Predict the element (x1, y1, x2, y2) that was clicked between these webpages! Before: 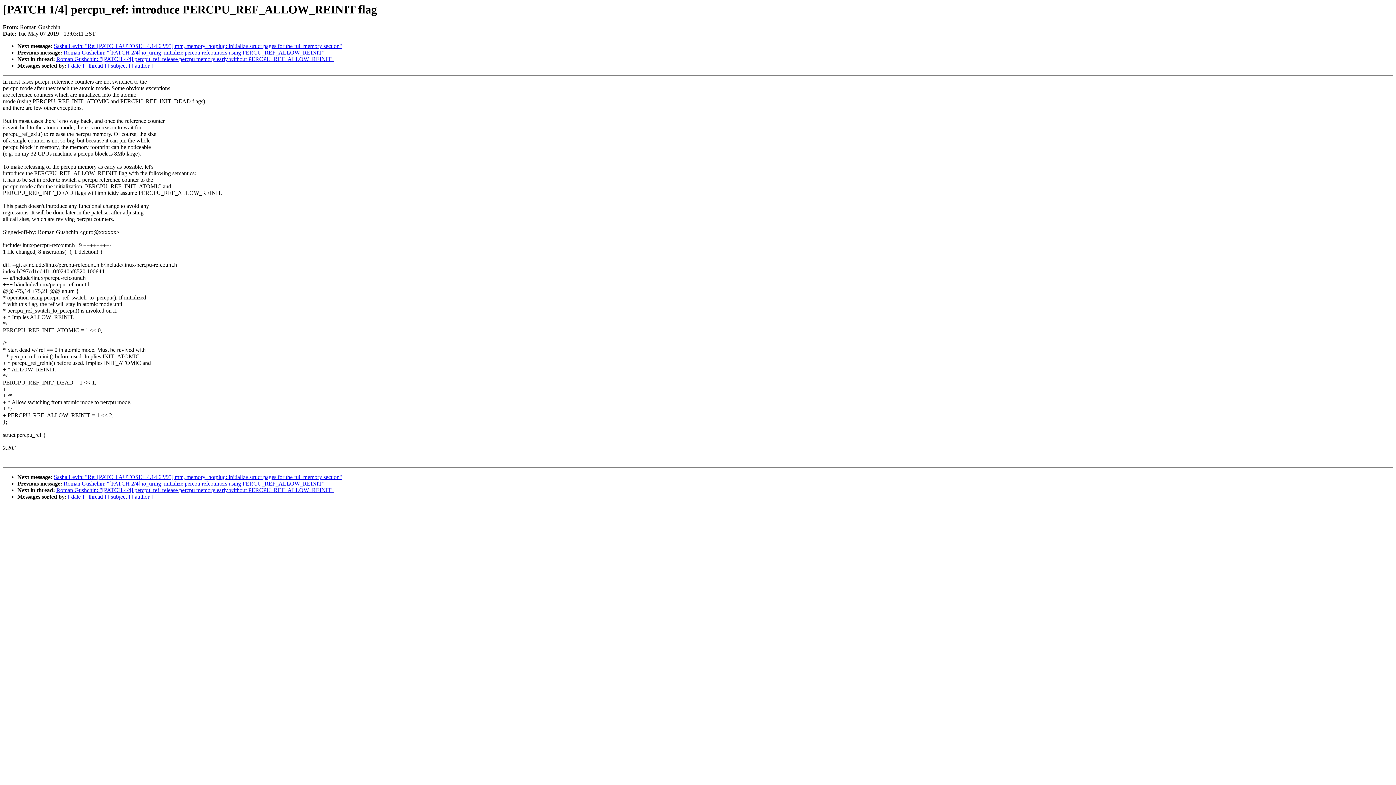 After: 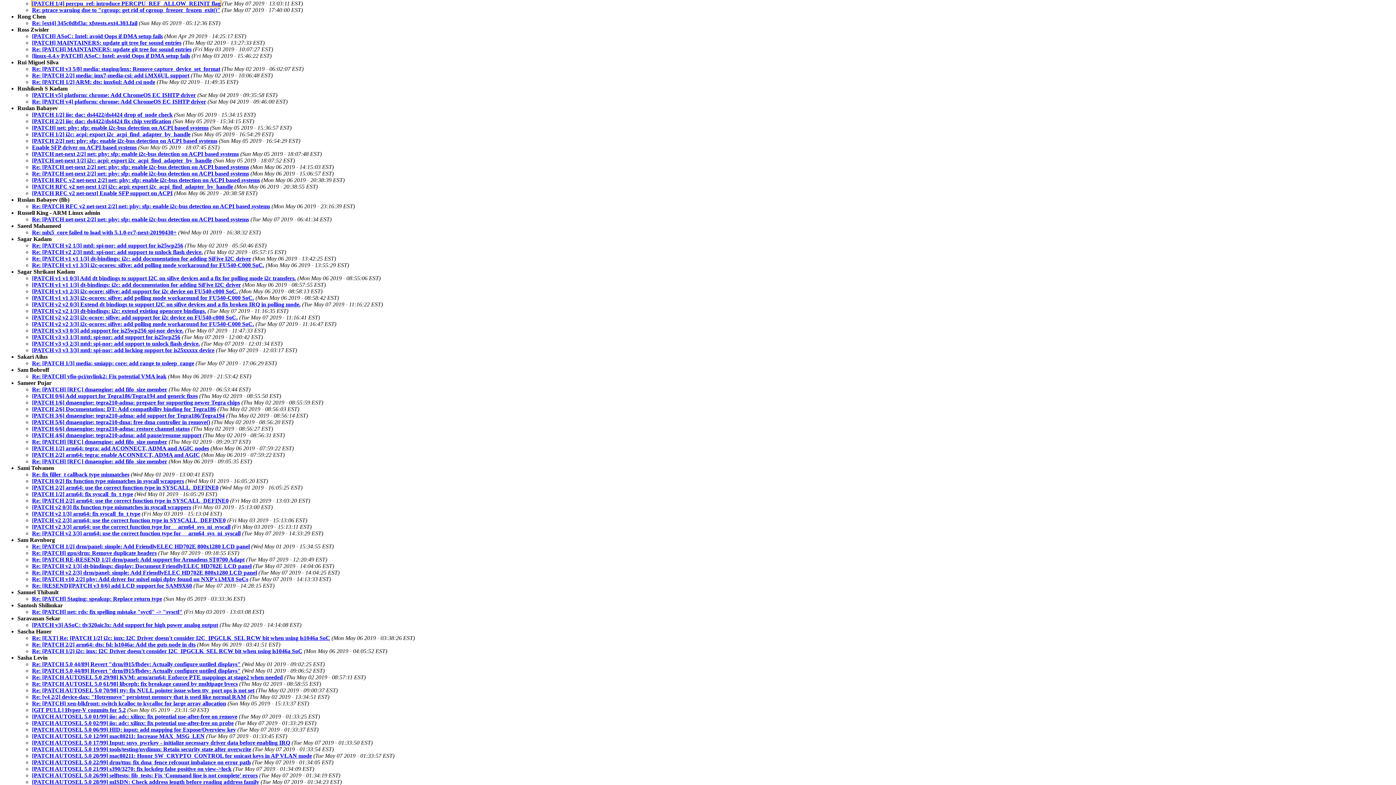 Action: bbox: (131, 493, 152, 500) label: [ author ]